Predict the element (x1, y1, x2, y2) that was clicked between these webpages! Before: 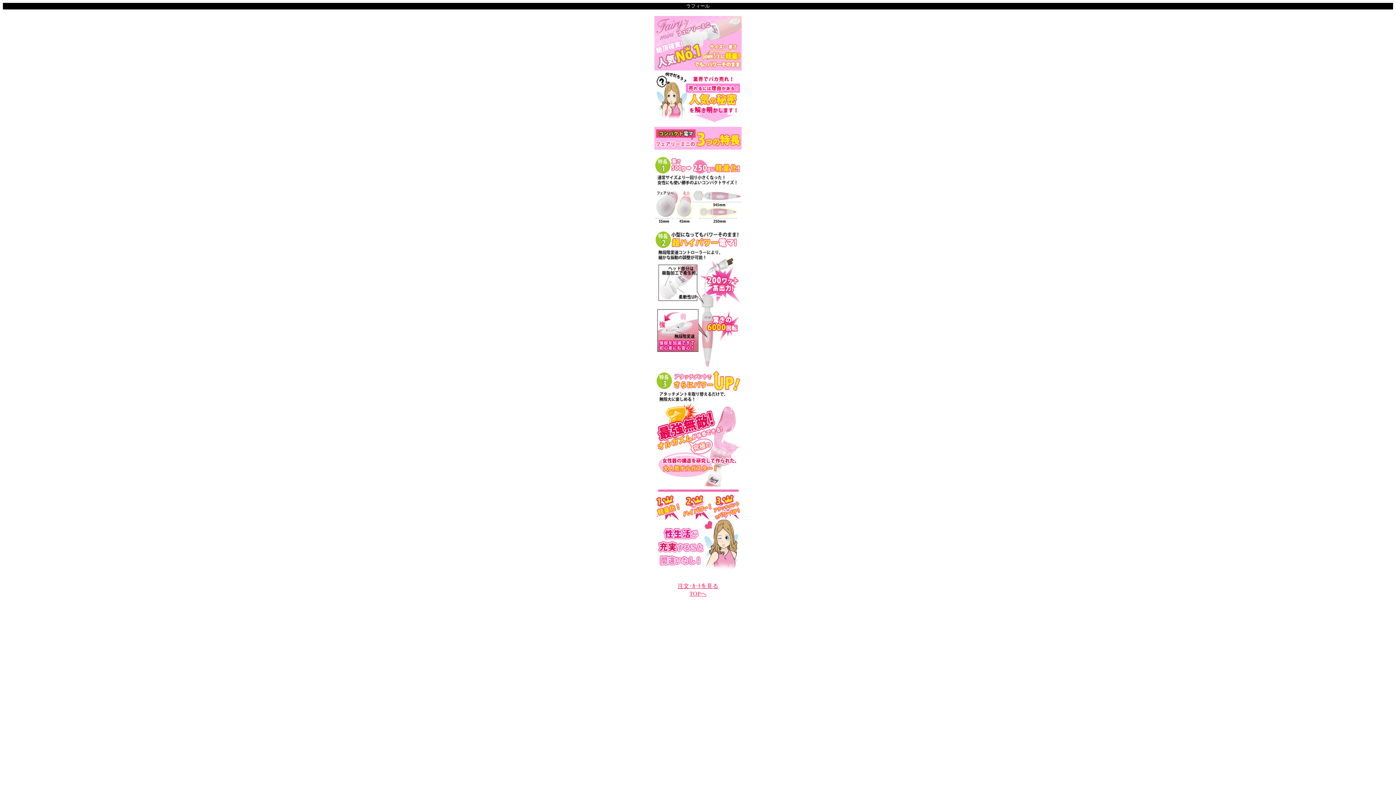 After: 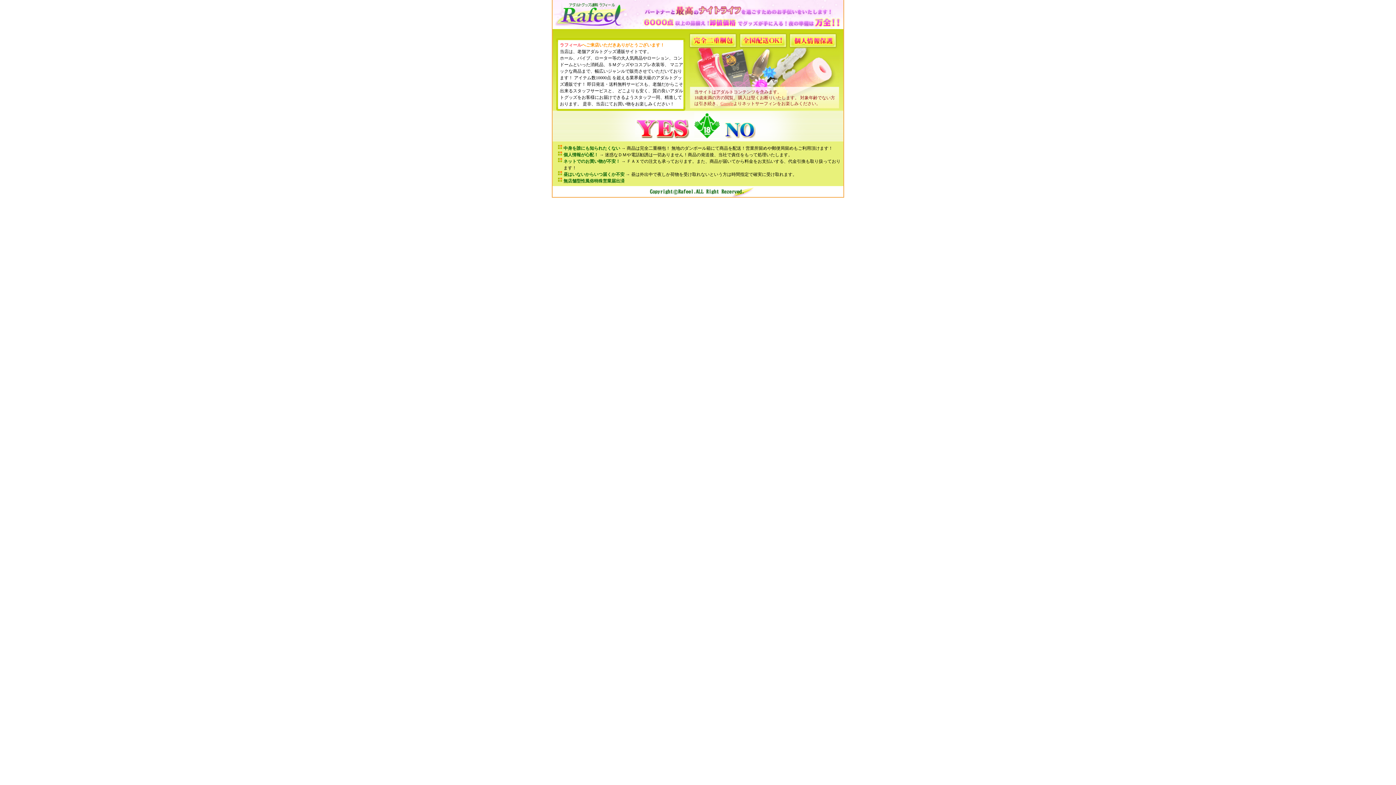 Action: bbox: (677, 583, 718, 589) label: 注文･ｶｰﾄを見る